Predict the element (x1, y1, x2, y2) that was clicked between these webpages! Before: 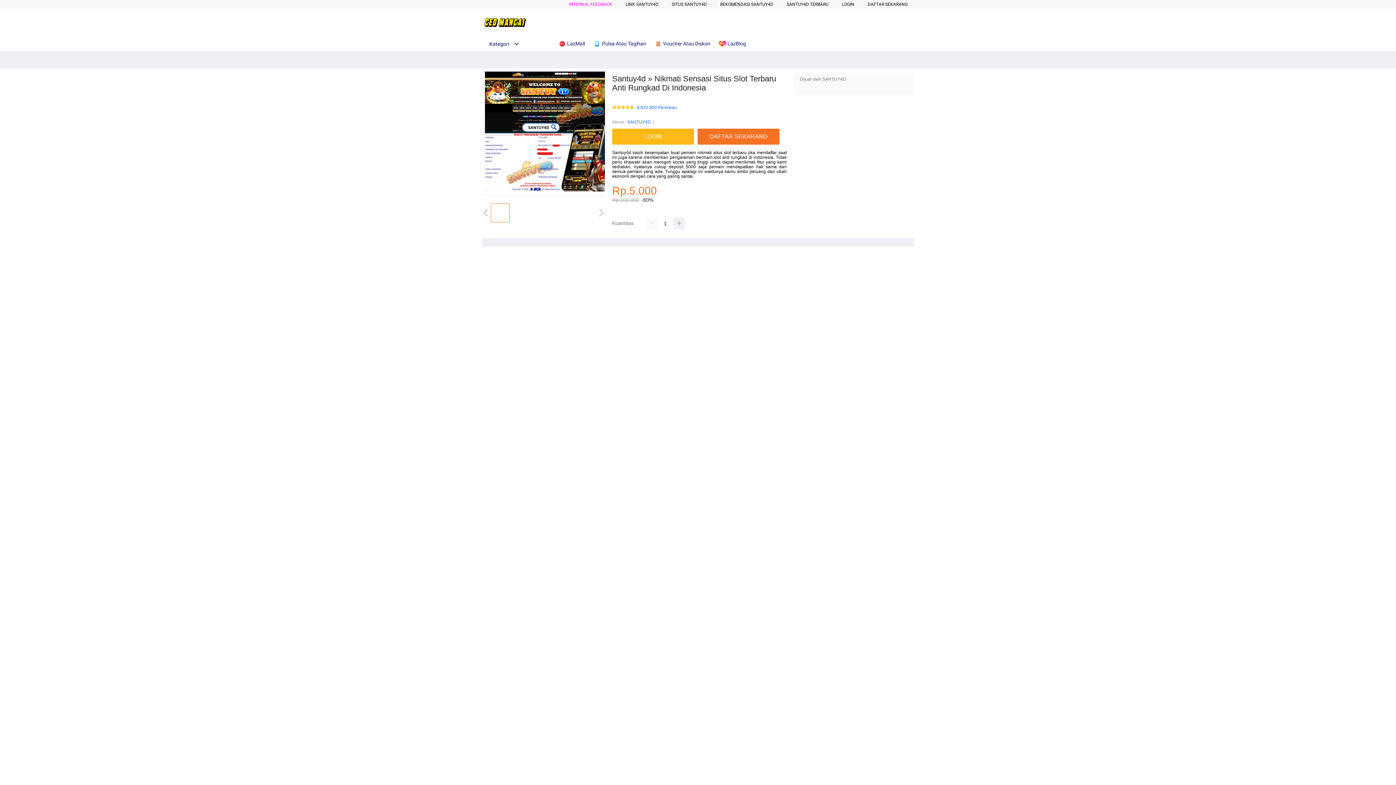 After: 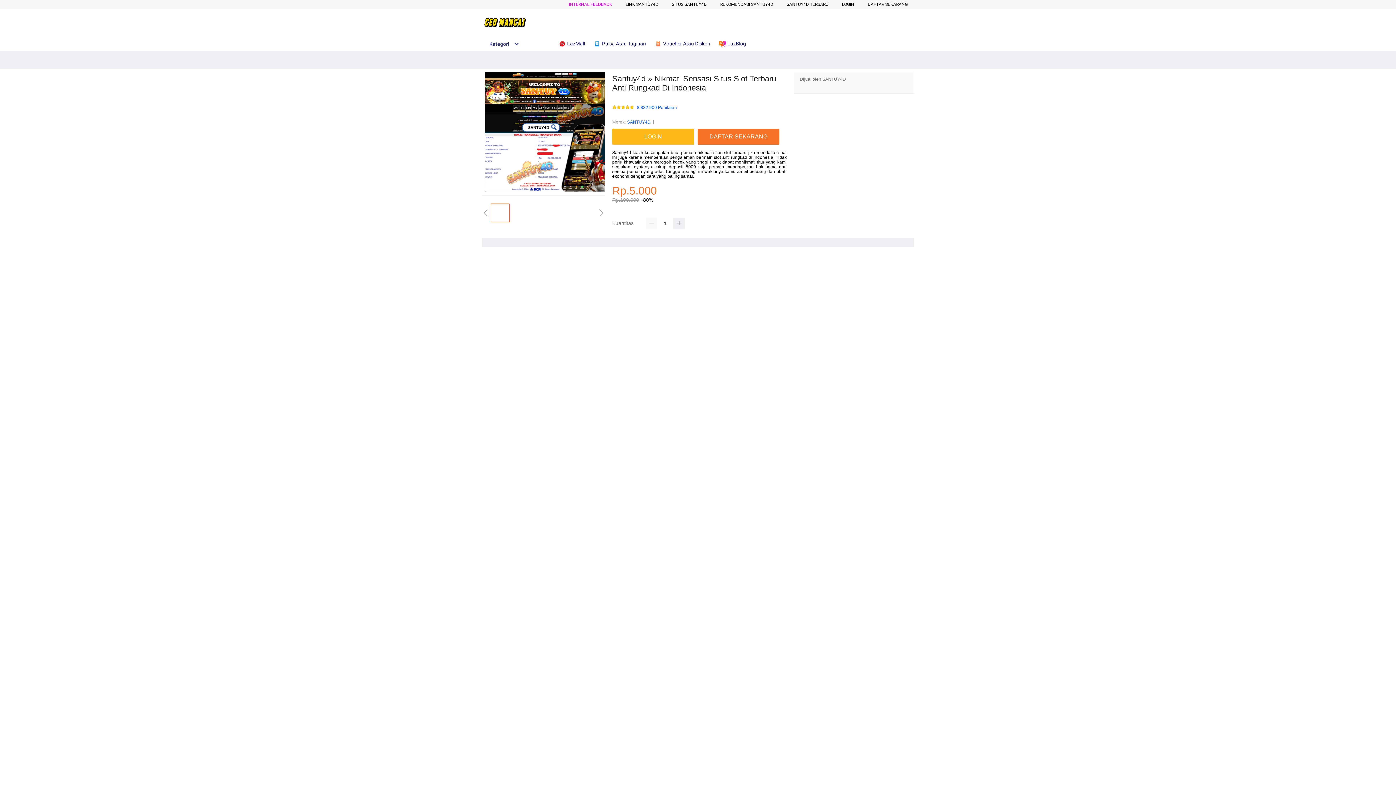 Action: bbox: (654, 36, 714, 50) label:  Voucher Atau Diskon